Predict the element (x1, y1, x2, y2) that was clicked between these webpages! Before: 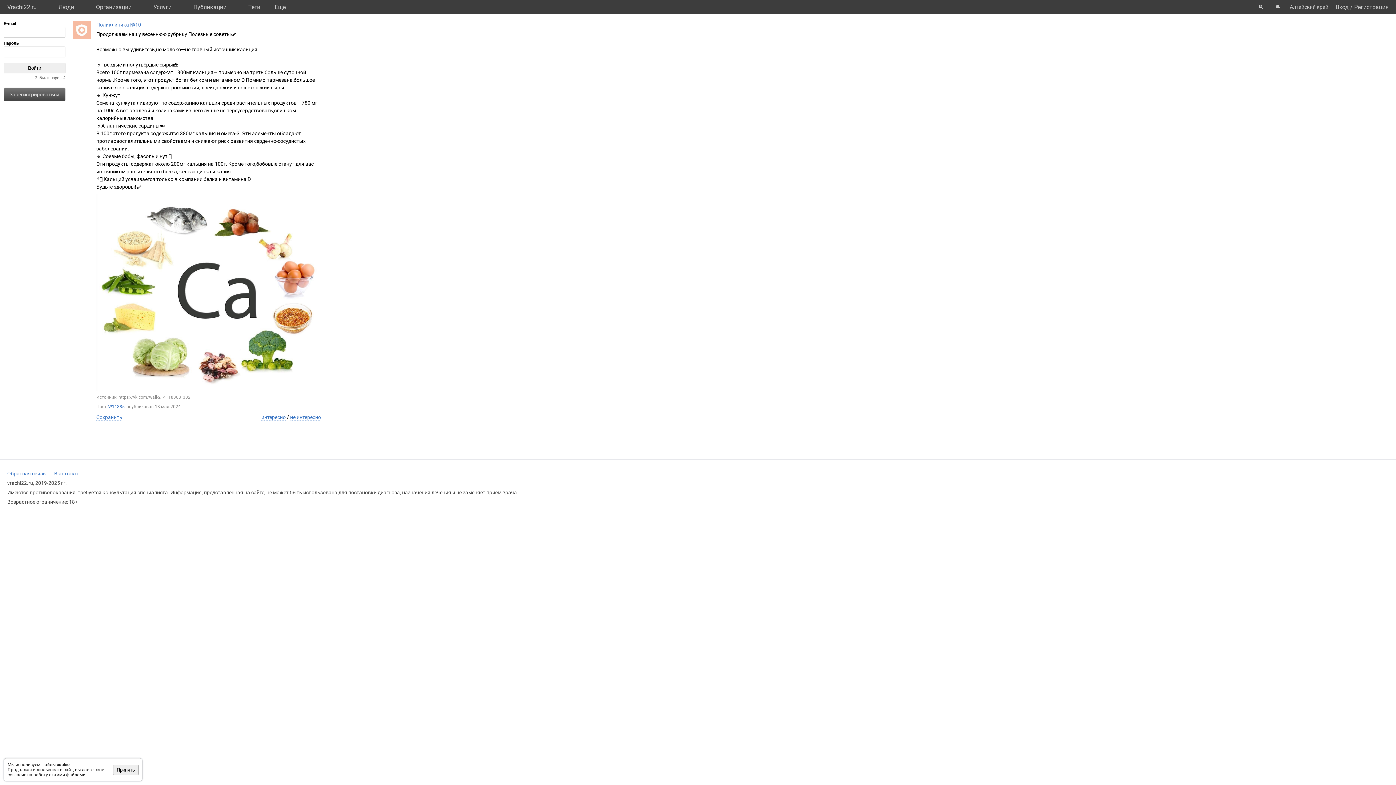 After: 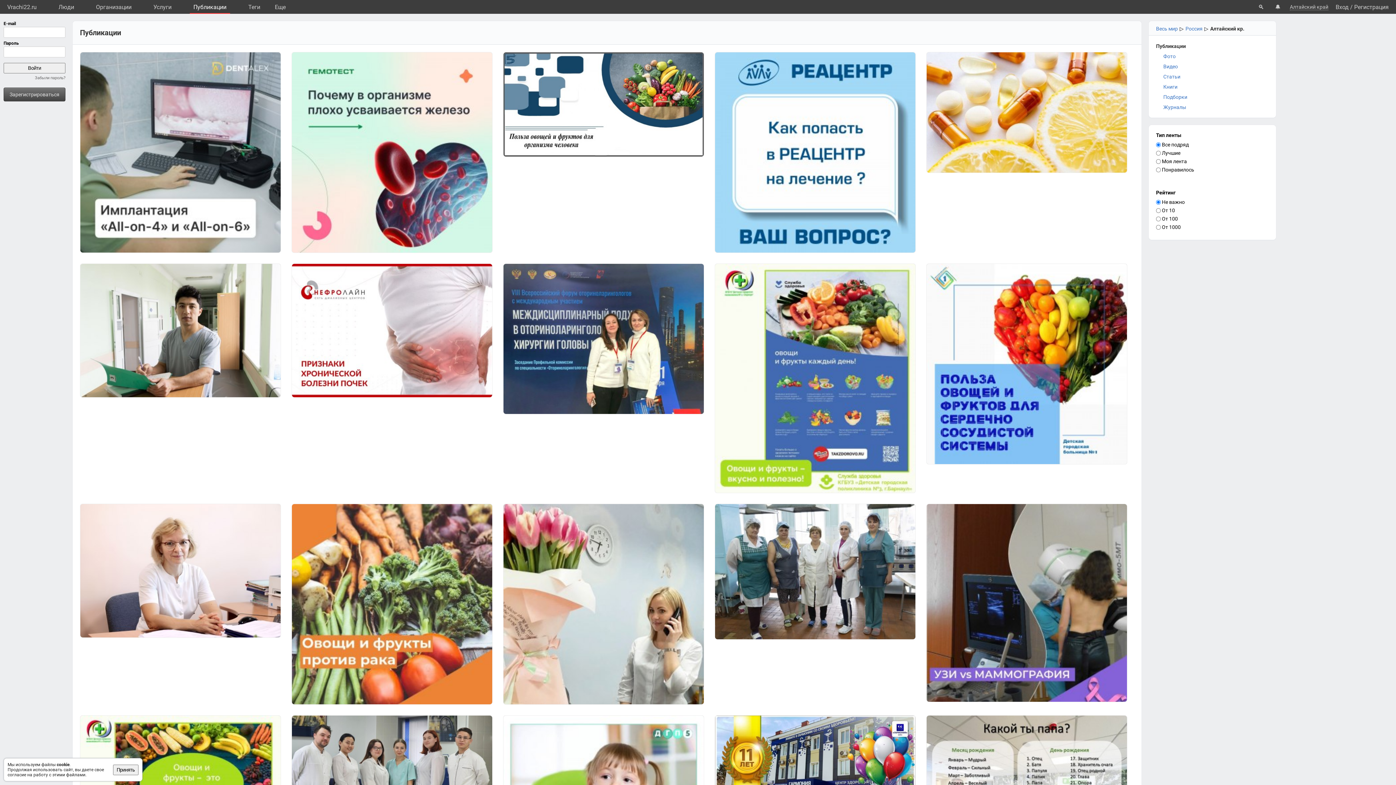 Action: bbox: (189, 0, 230, 13) label: Публикации